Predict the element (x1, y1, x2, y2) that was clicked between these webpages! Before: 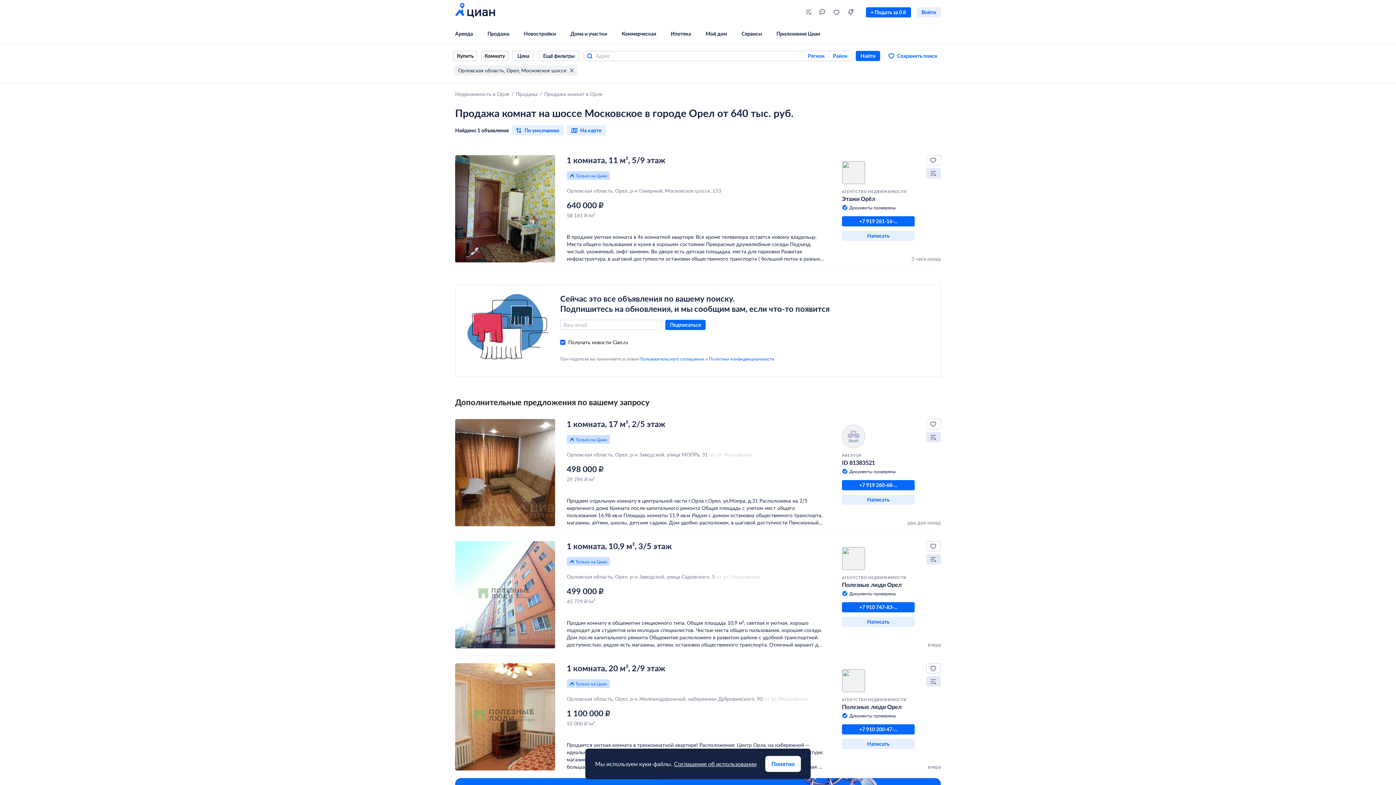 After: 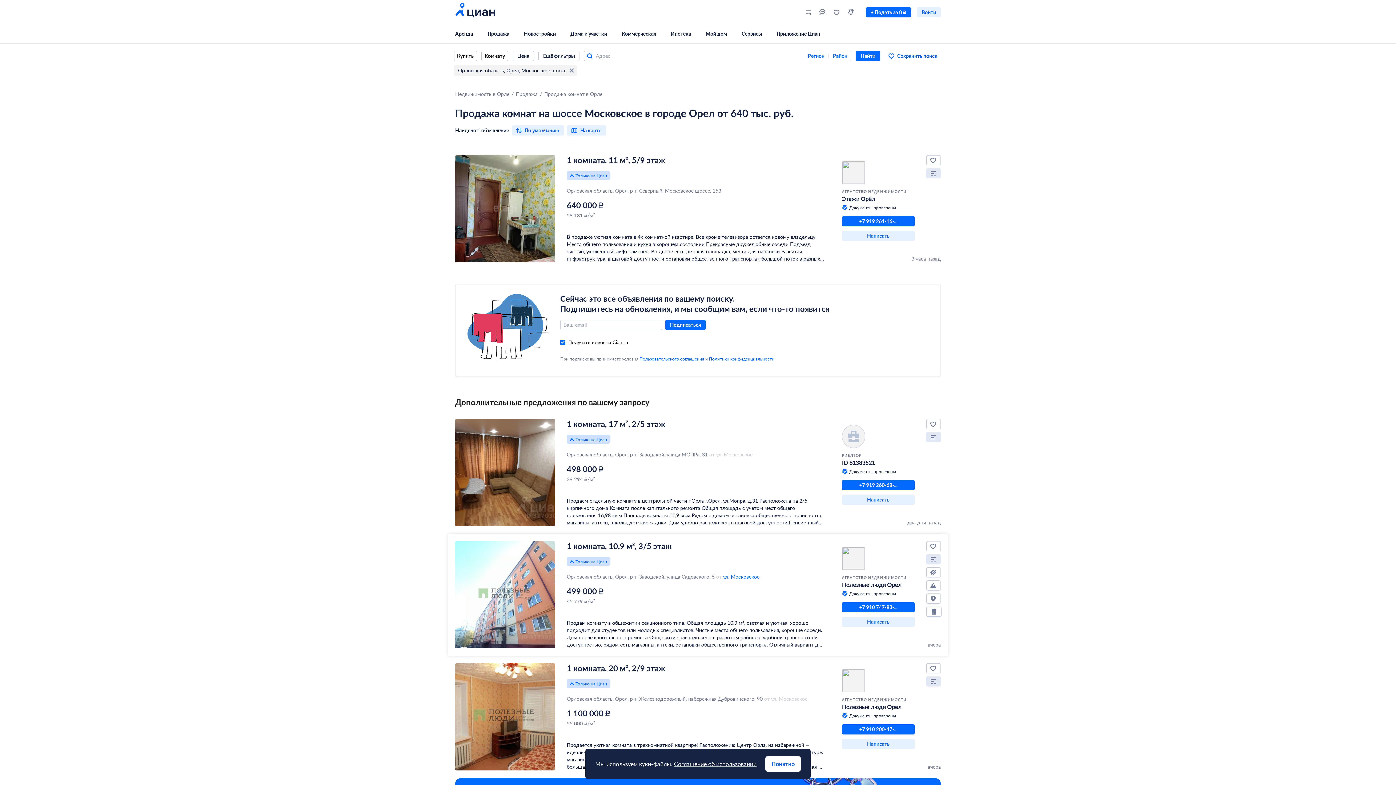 Action: label: ул. Московское bbox: (723, 573, 759, 580)